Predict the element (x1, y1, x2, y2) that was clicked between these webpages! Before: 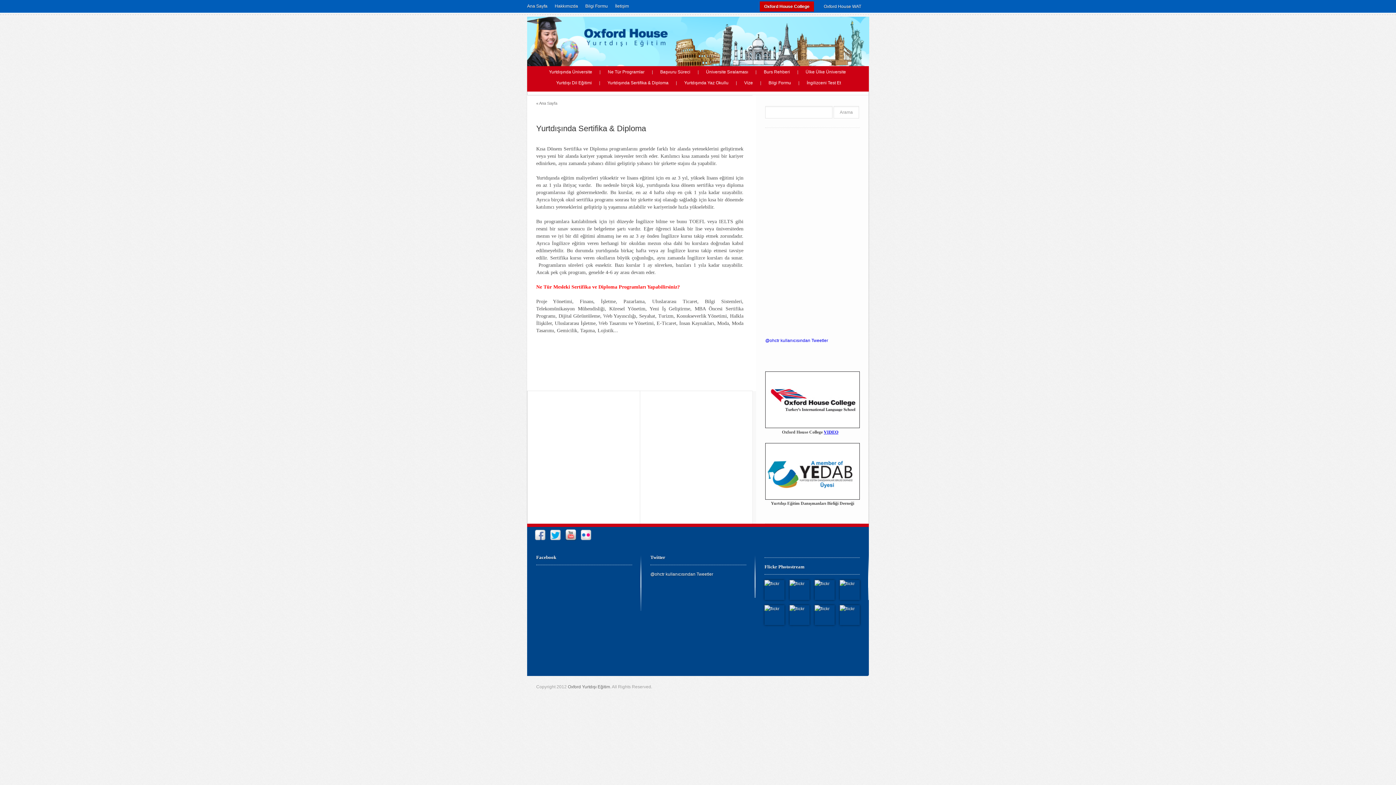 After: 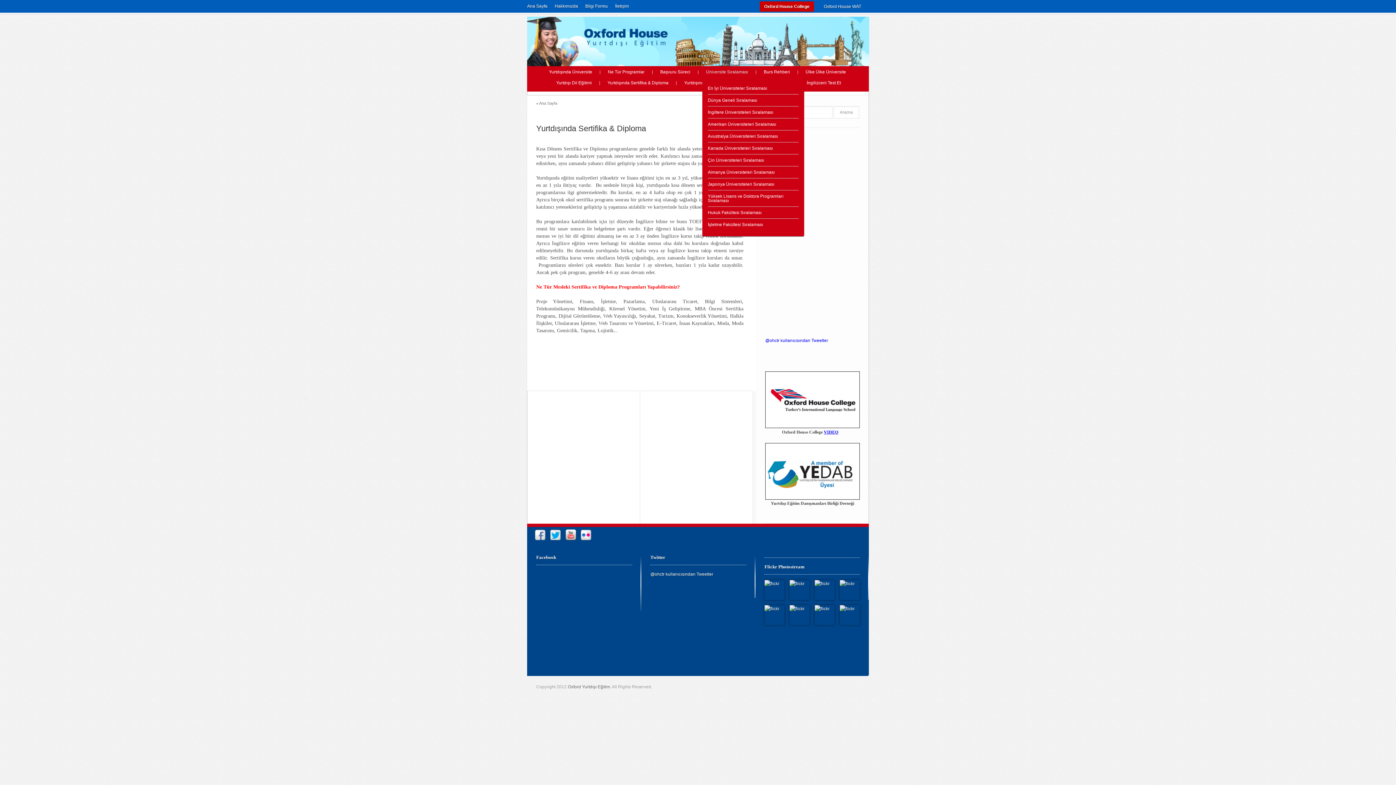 Action: label: Üniversite Sıralaması bbox: (706, 69, 748, 74)